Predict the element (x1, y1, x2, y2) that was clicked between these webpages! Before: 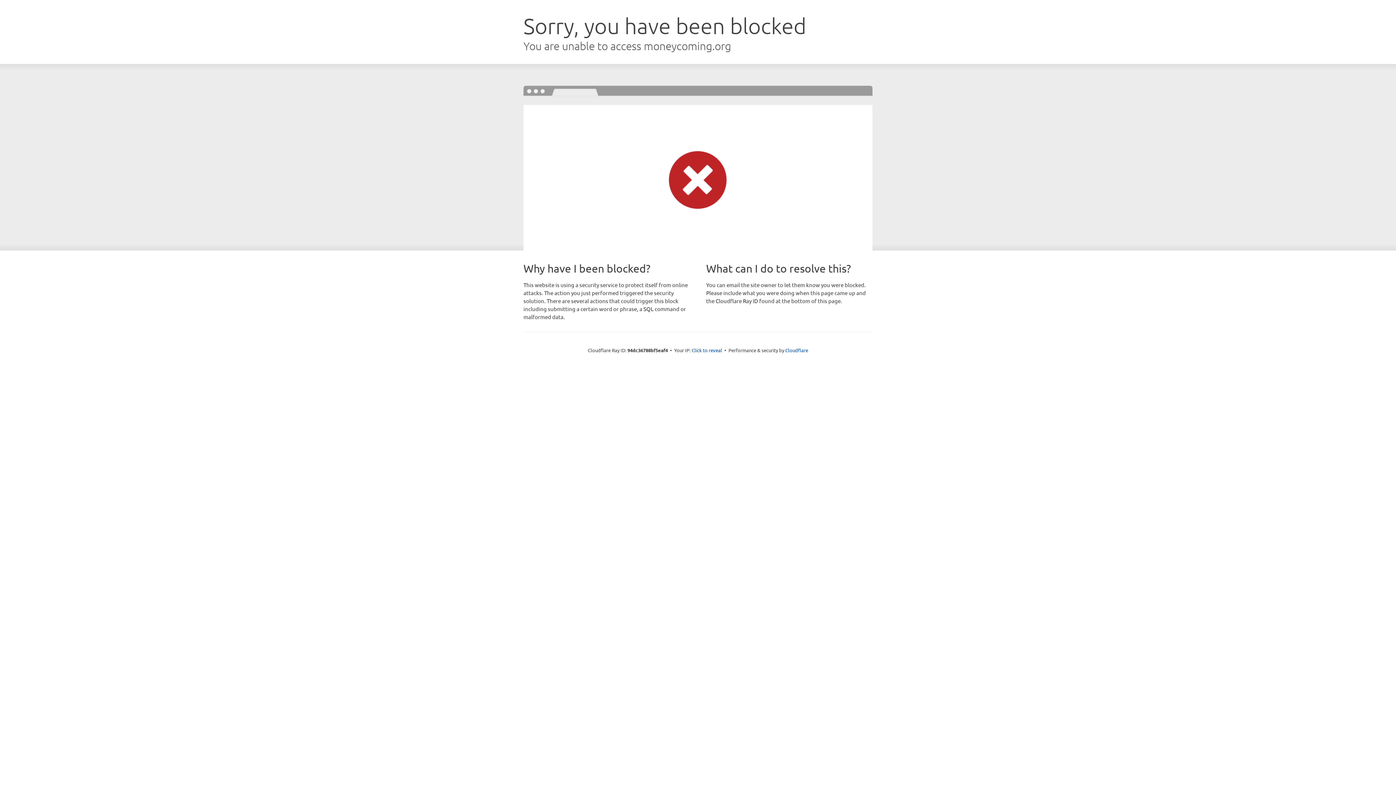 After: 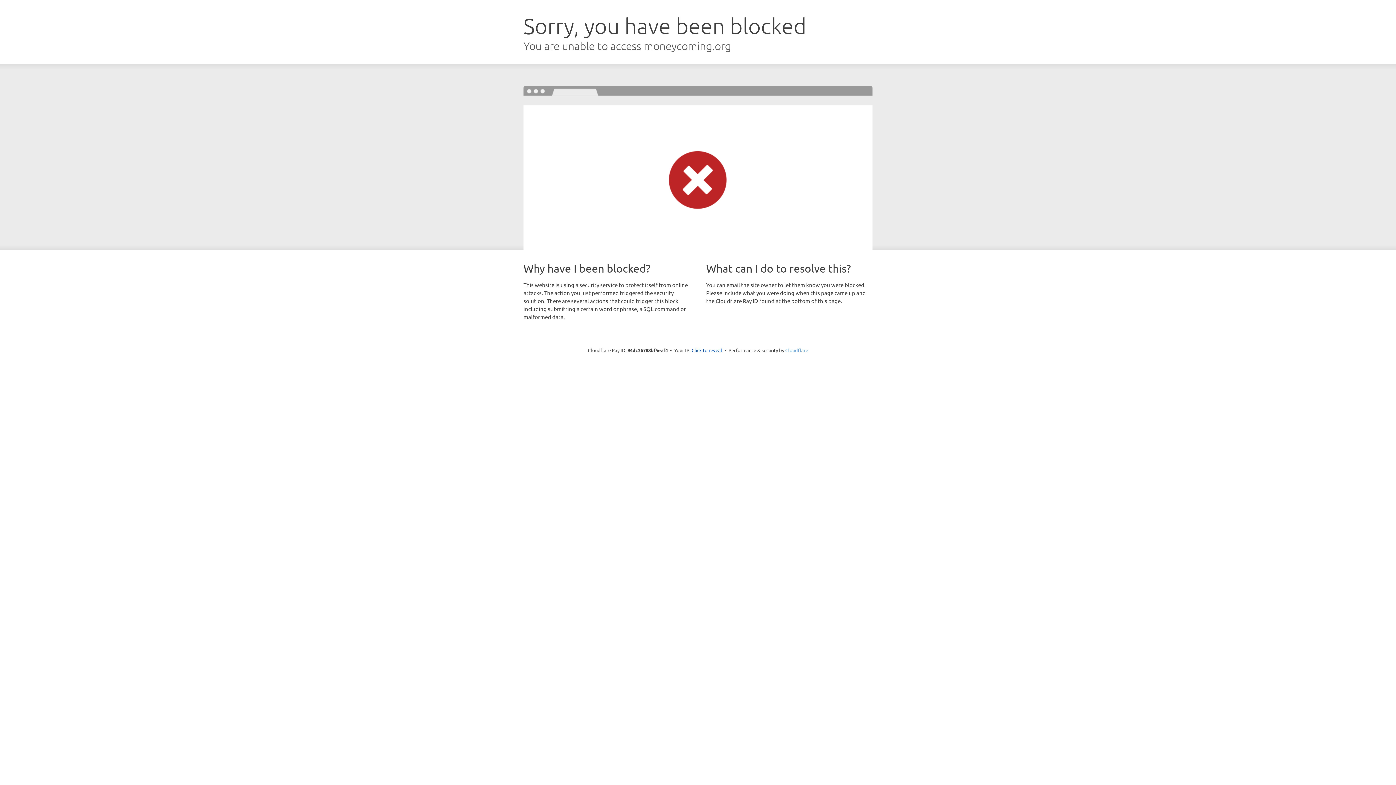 Action: bbox: (785, 347, 808, 353) label: Cloudflare